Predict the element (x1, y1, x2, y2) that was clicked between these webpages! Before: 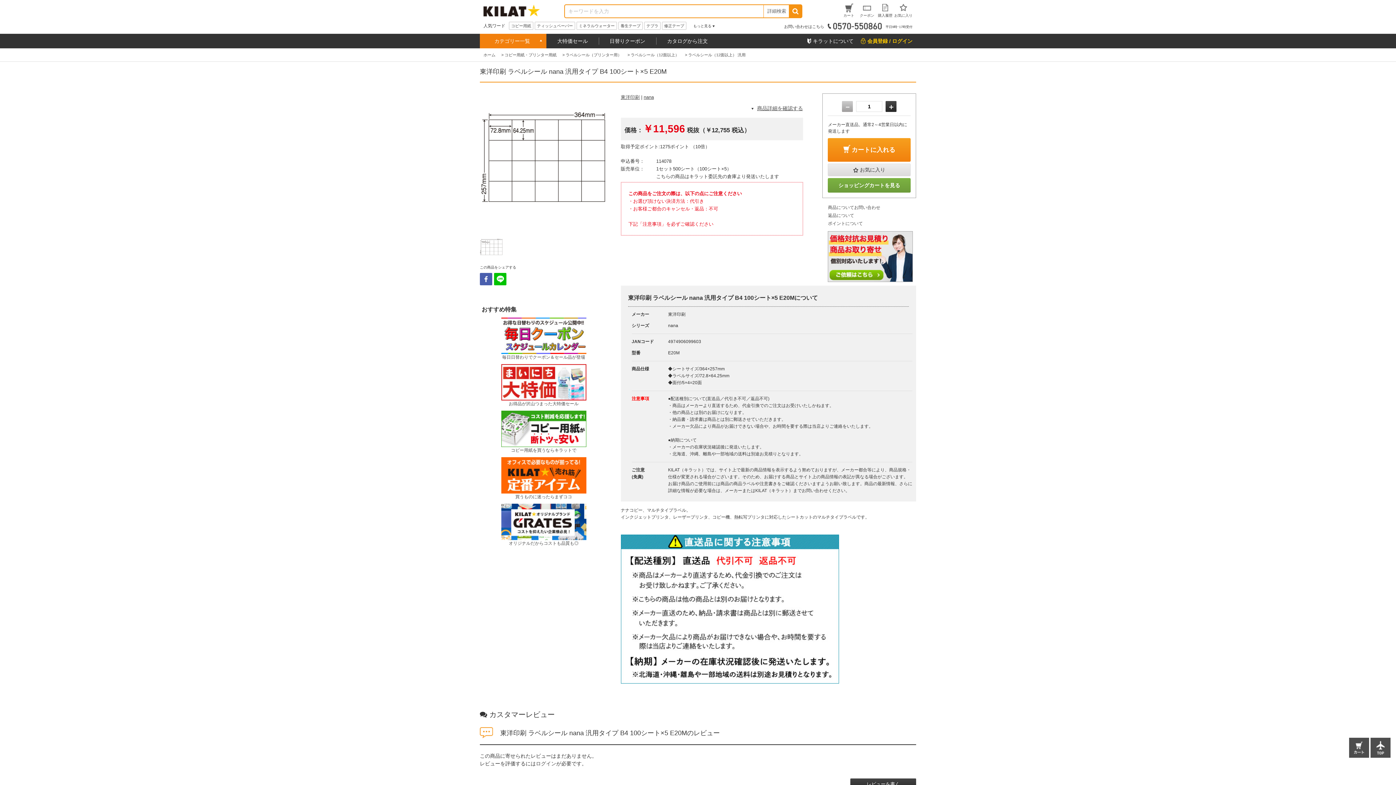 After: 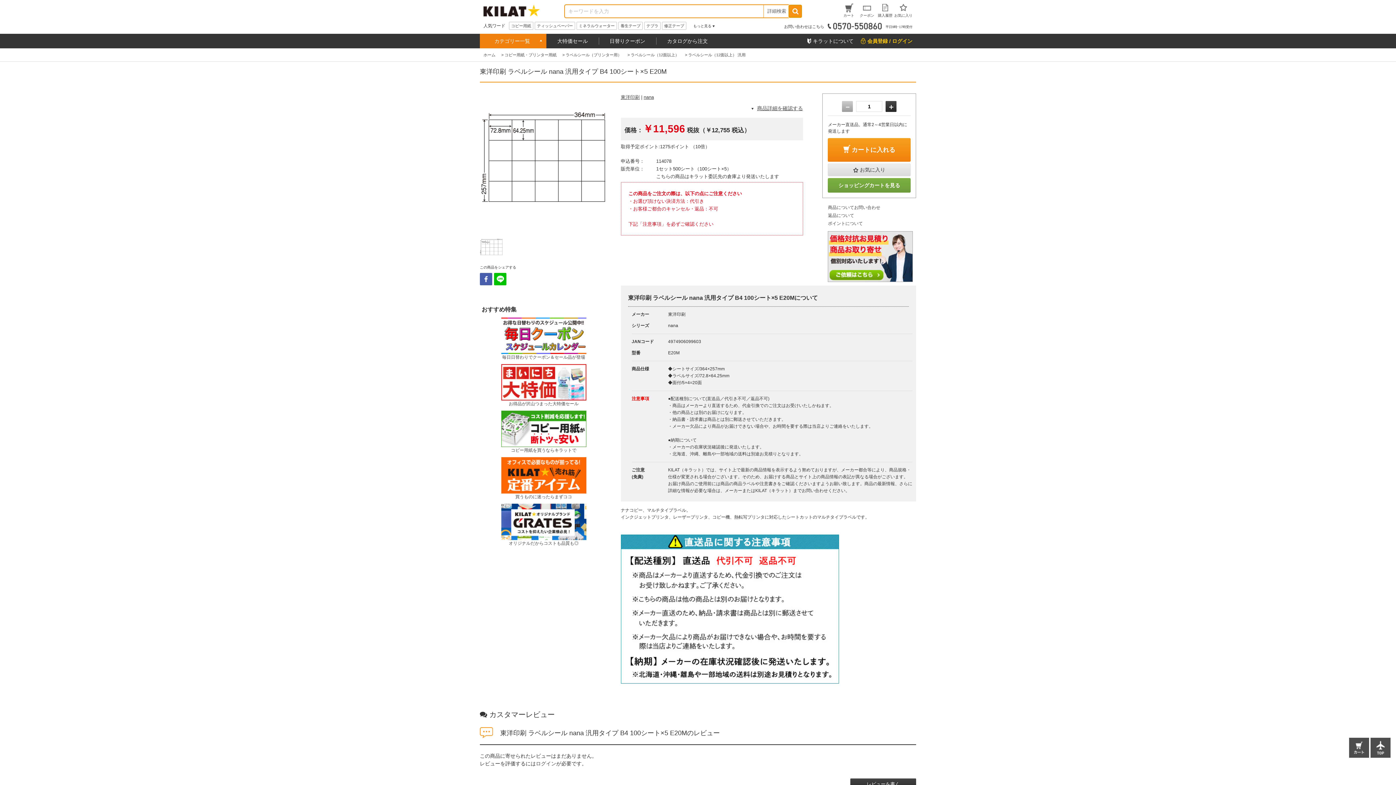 Action: bbox: (788, 5, 801, 17)